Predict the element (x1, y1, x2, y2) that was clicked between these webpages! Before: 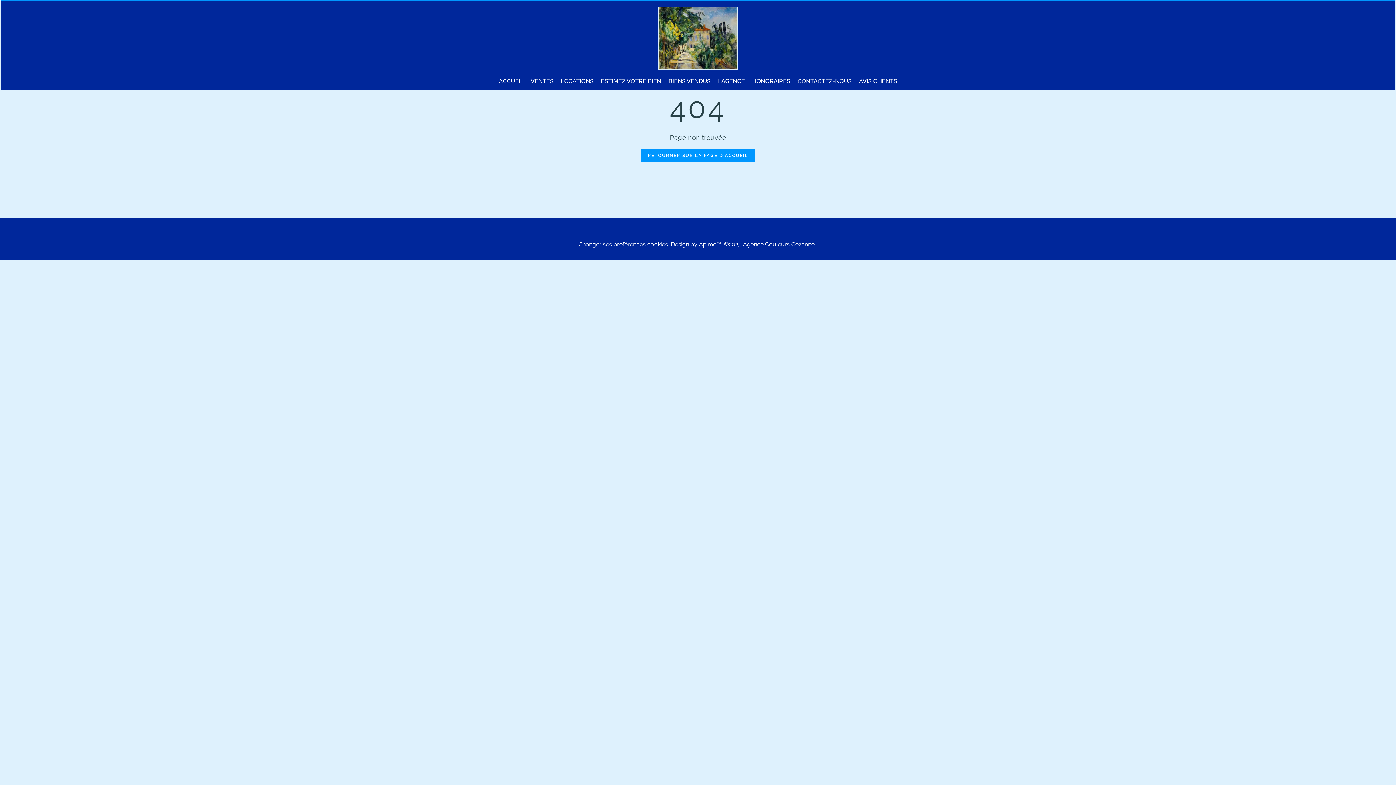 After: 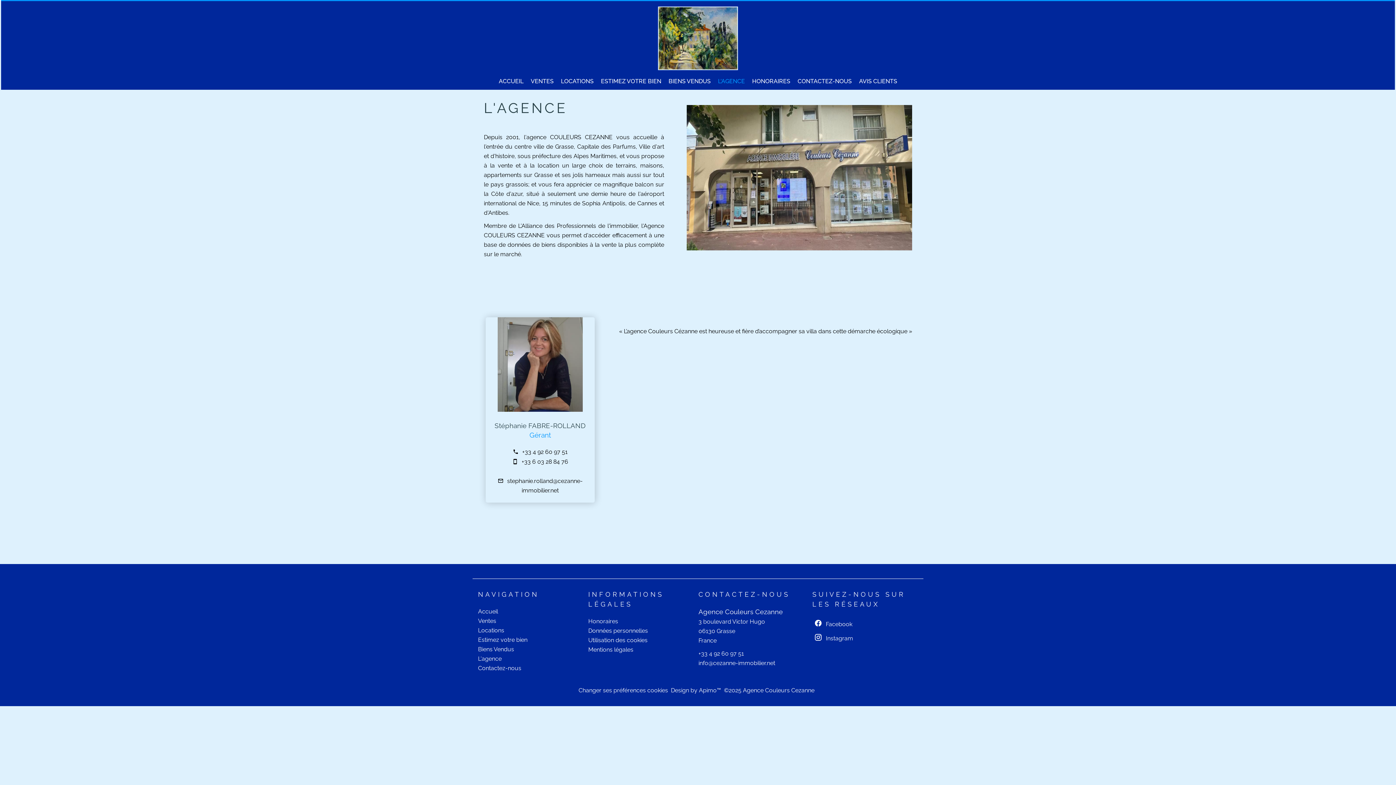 Action: bbox: (718, 77, 745, 84) label: L'AGENCE